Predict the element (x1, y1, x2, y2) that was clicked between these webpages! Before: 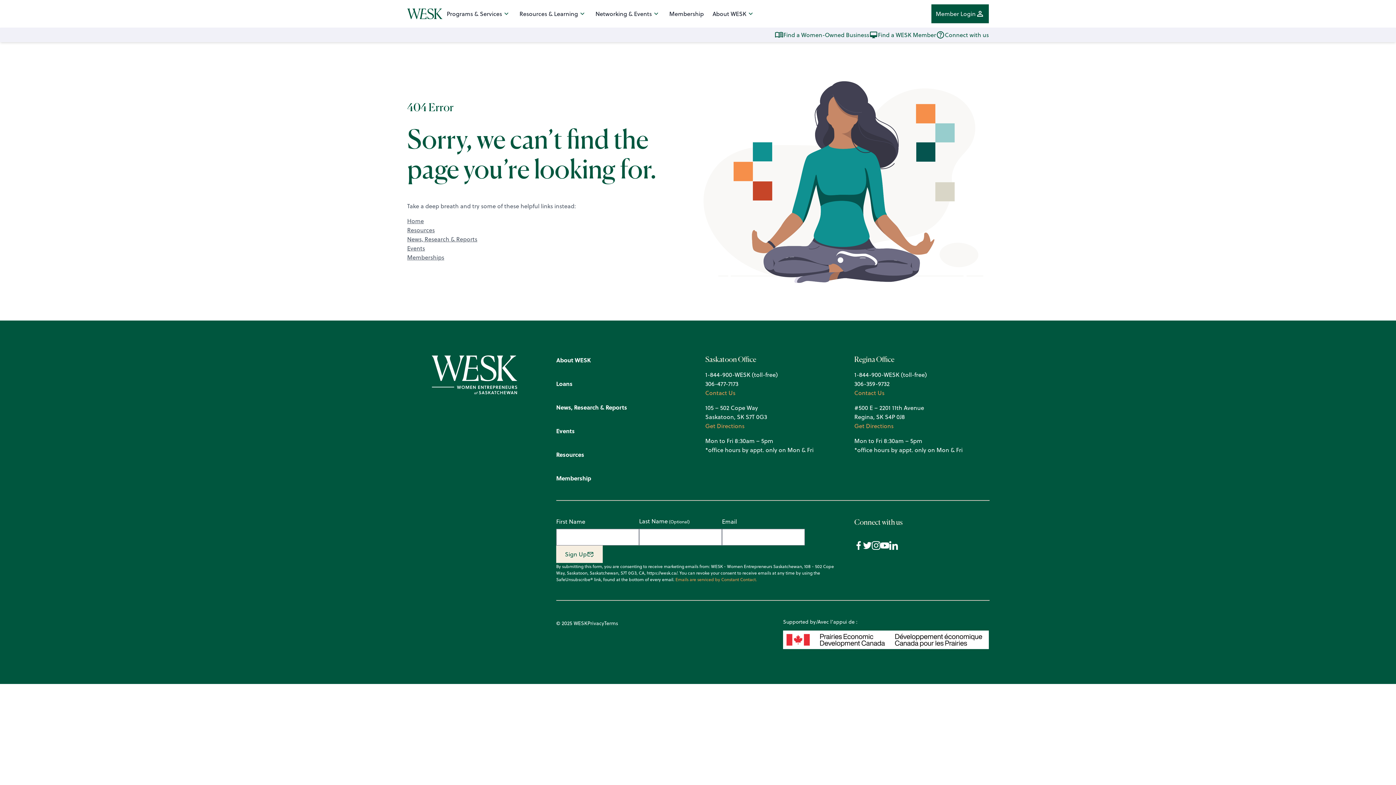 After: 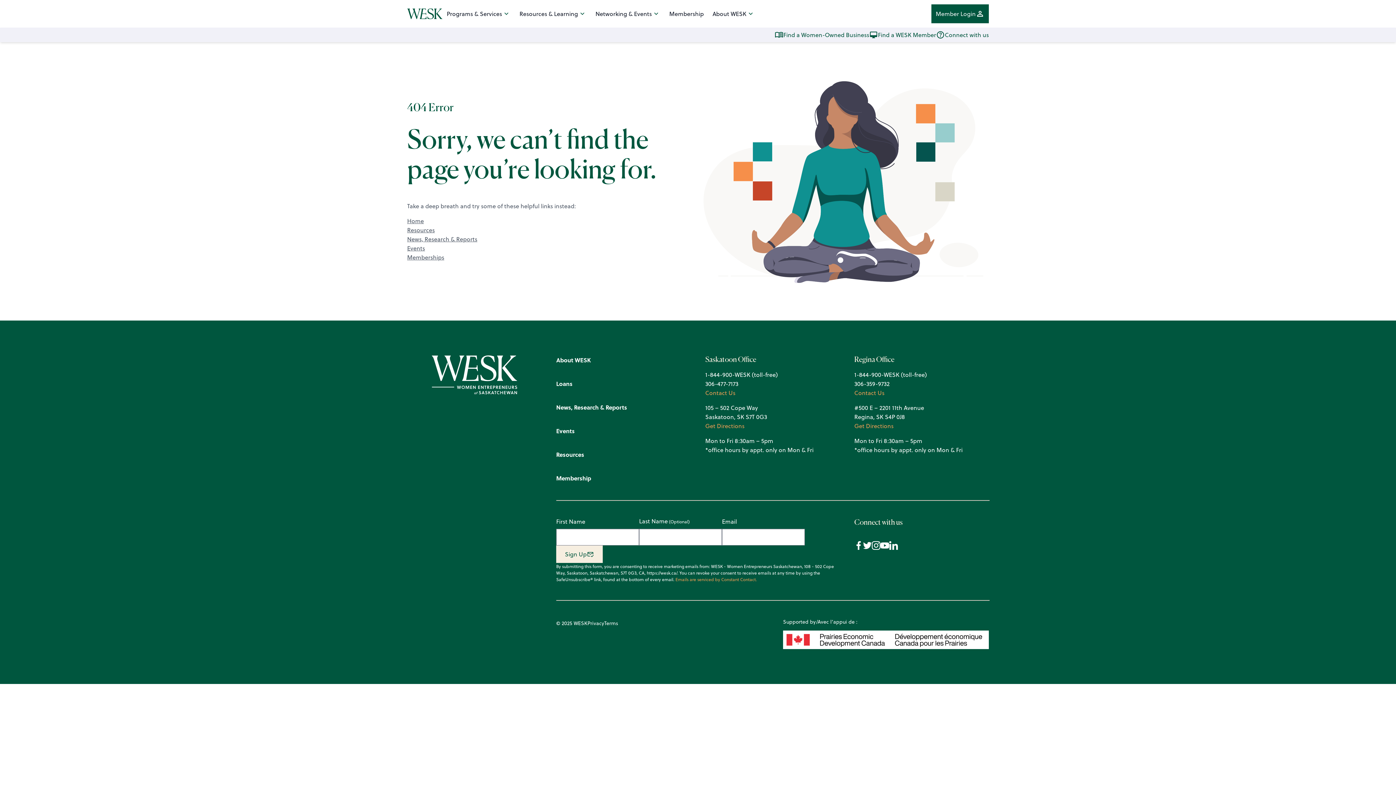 Action: label: Facebook icon bbox: (854, 543, 863, 551)